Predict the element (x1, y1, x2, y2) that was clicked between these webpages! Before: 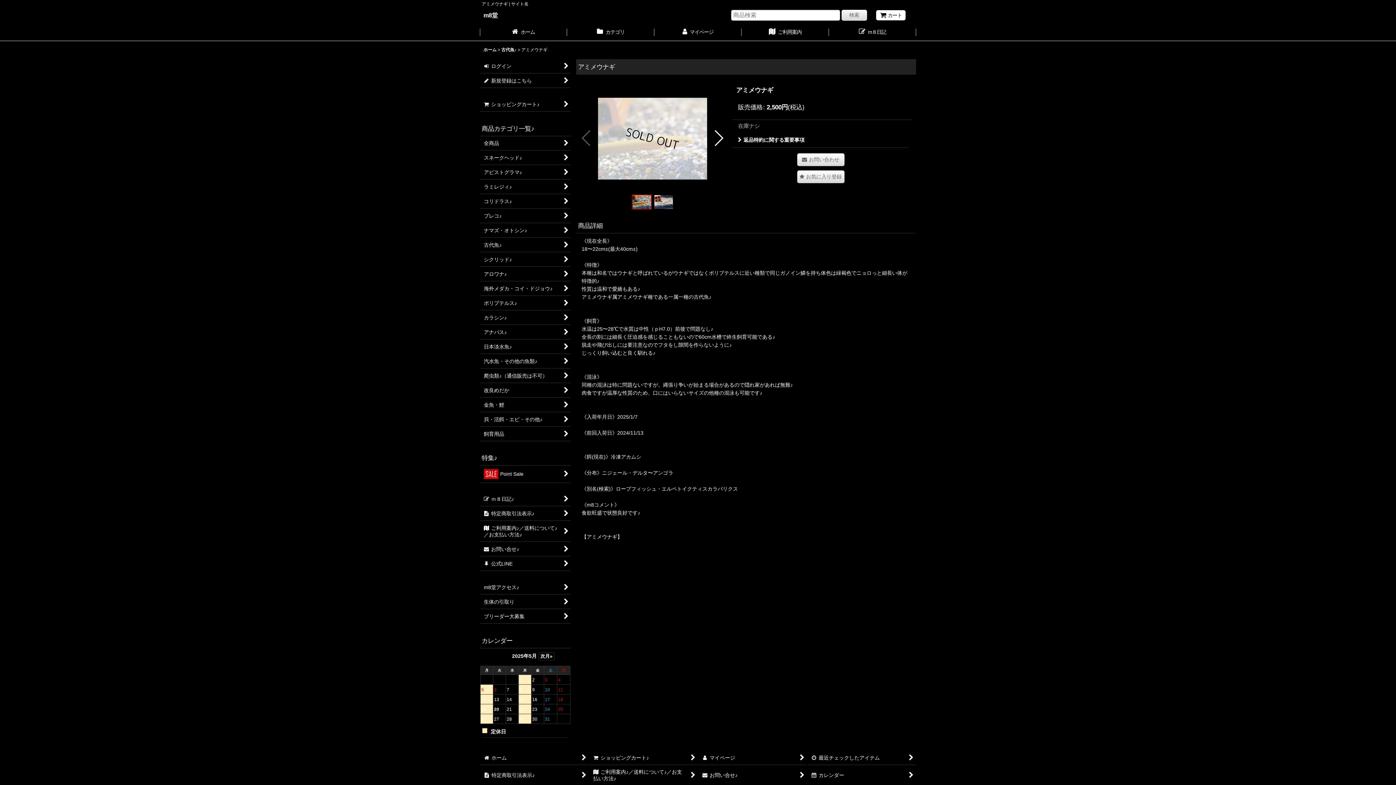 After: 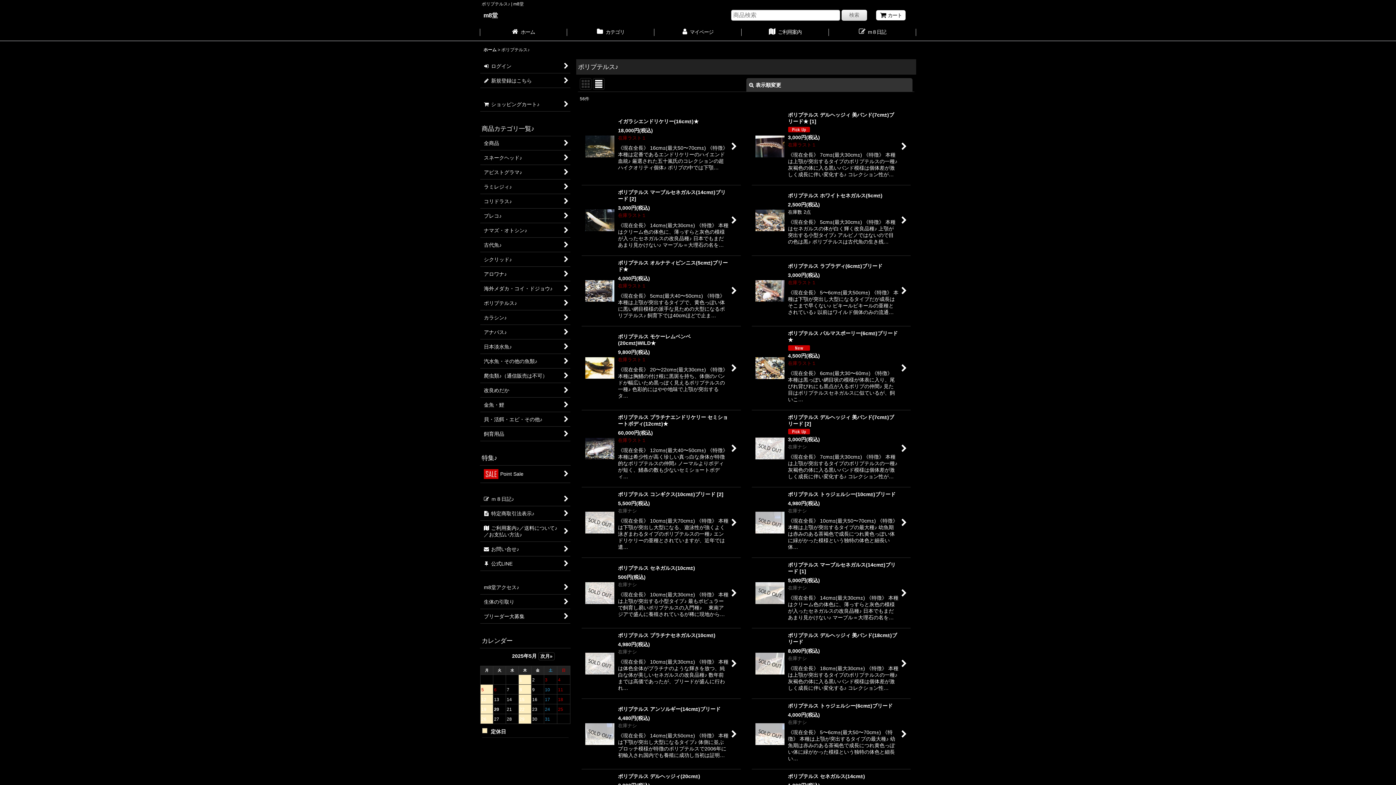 Action: label: ポリプテルス♪ bbox: (480, 296, 570, 310)